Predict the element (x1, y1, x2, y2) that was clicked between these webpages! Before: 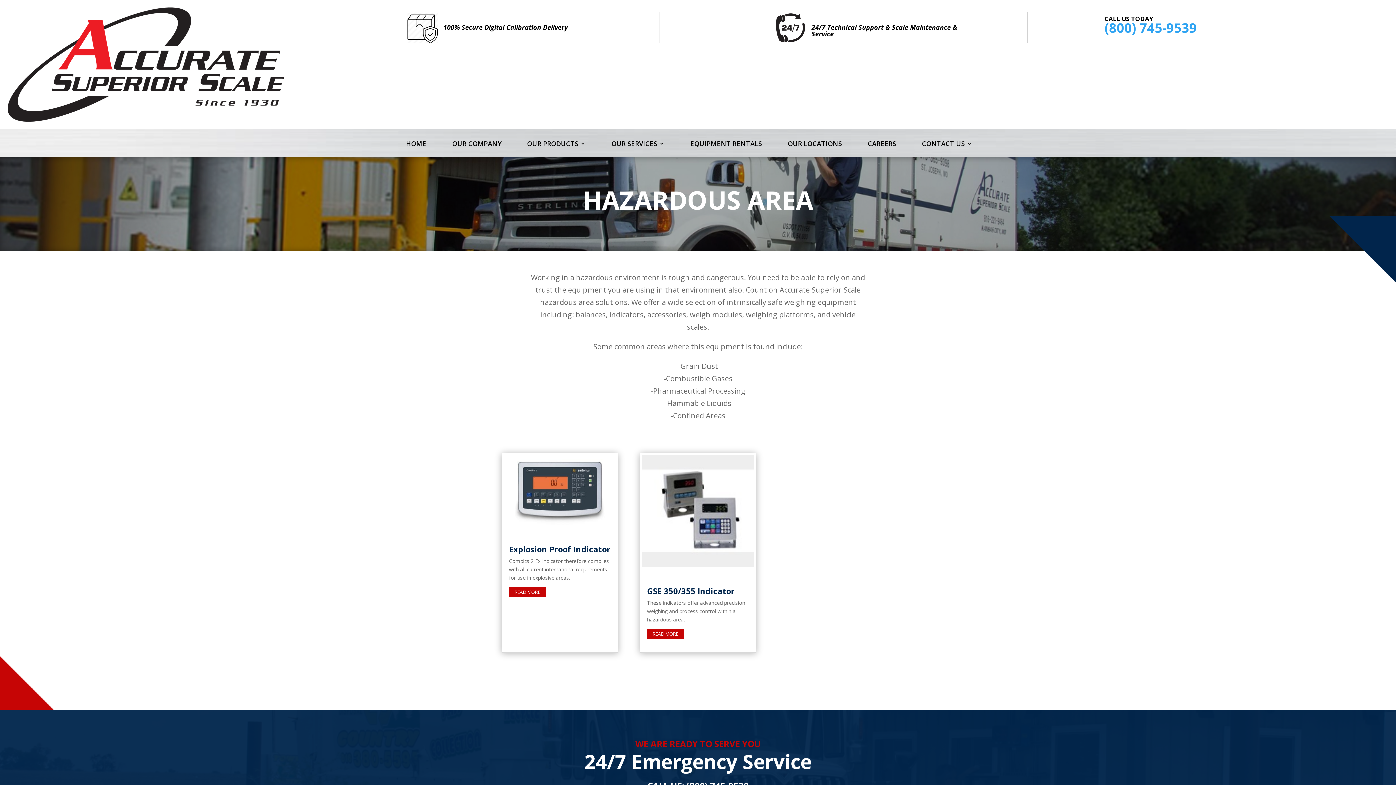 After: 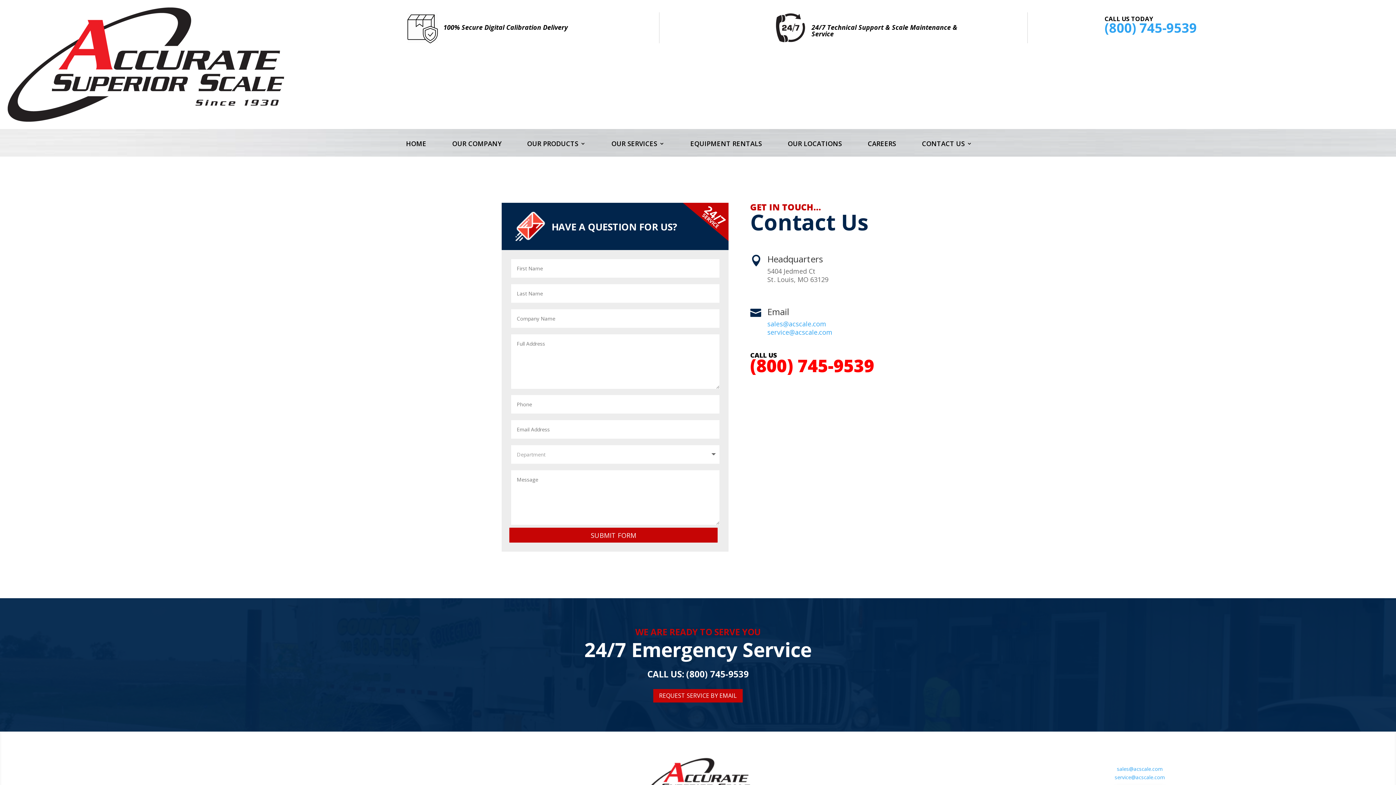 Action: label: GSE 350/355 Indicator bbox: (647, 585, 734, 596)